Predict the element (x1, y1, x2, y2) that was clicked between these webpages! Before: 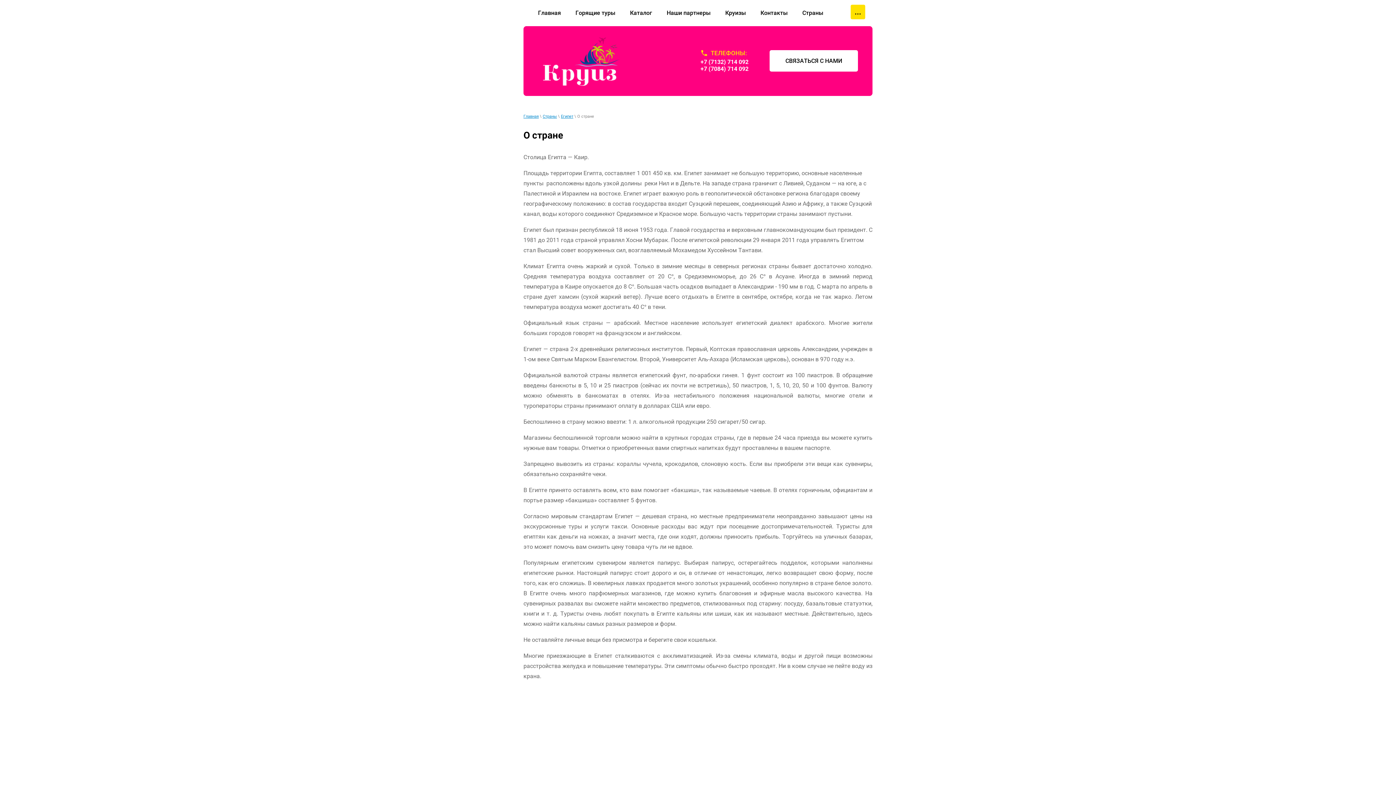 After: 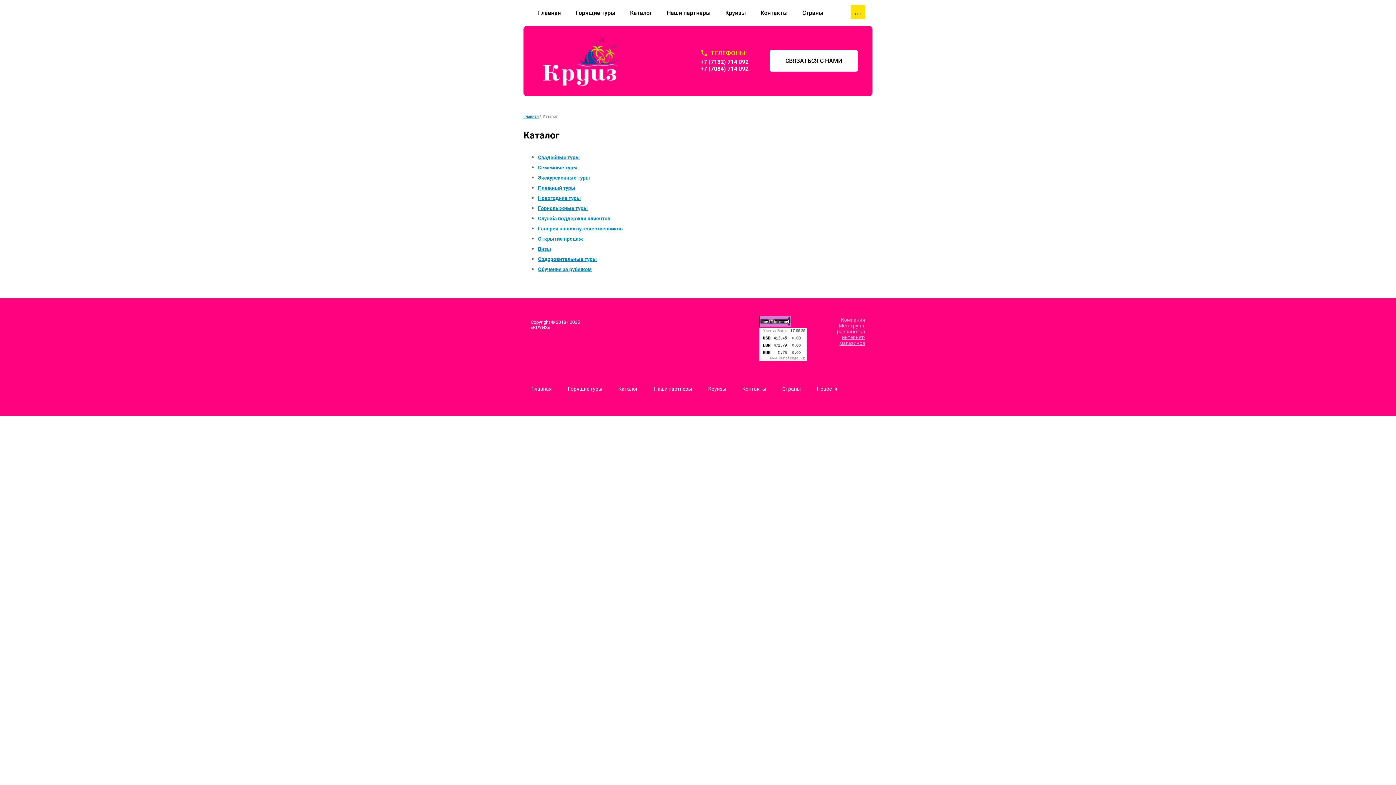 Action: bbox: (622, 0, 659, 26) label: Каталог